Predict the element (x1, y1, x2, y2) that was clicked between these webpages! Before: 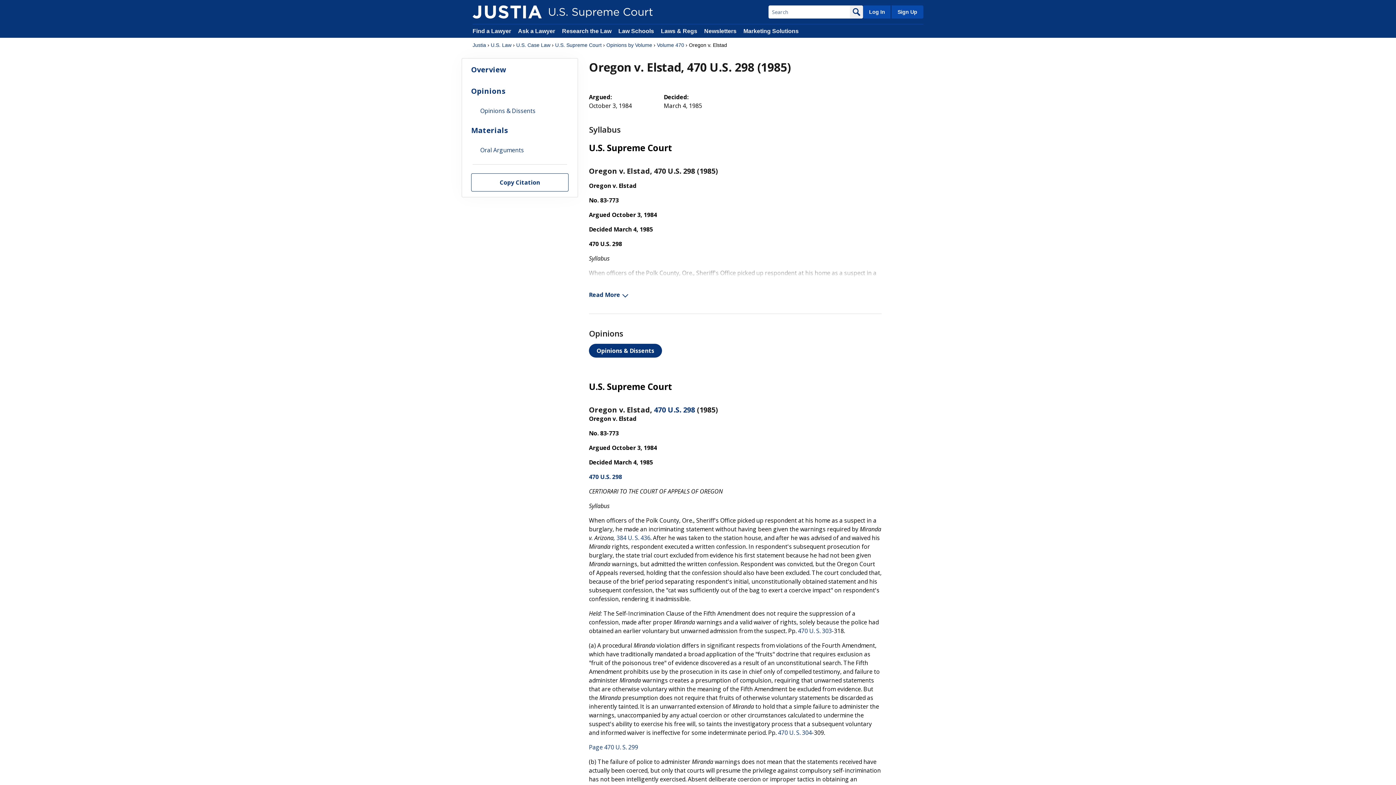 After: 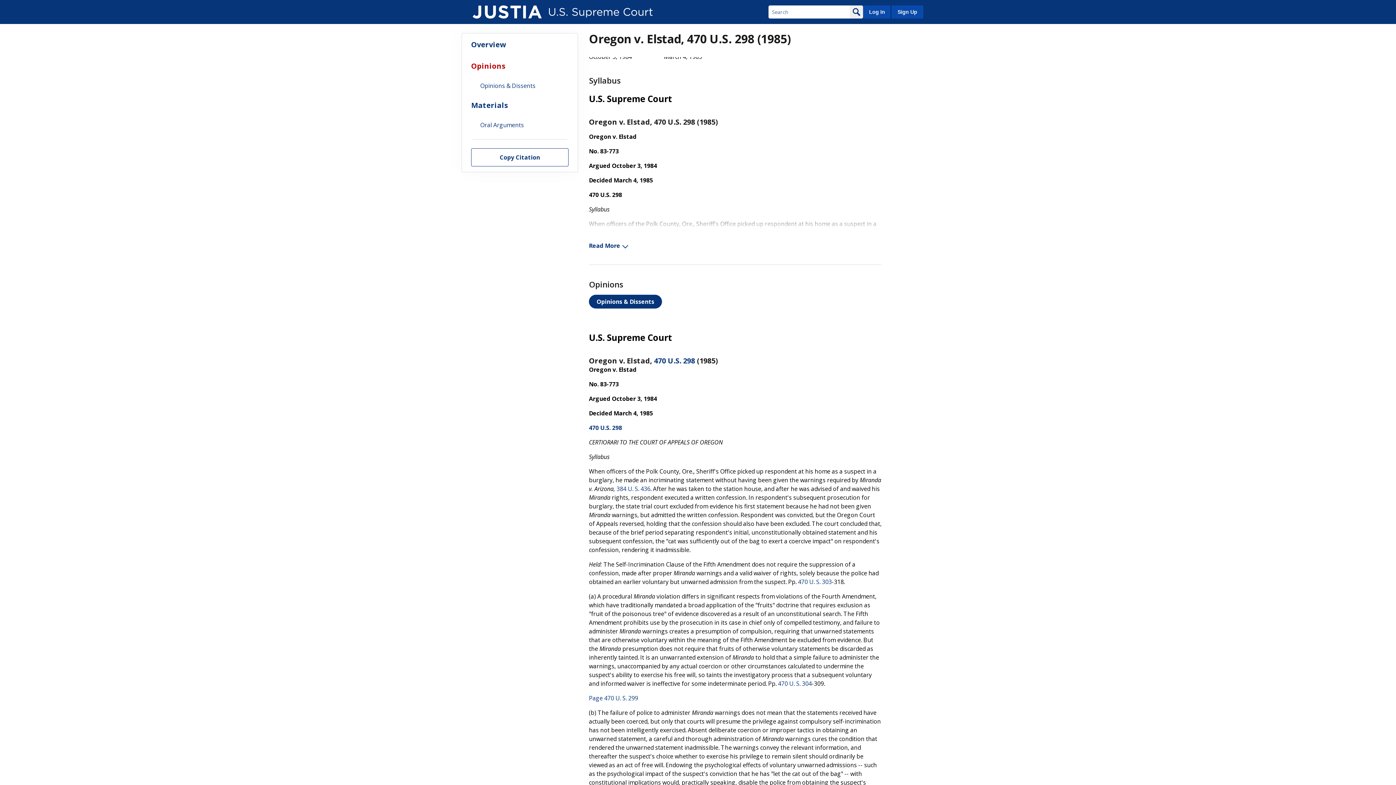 Action: label: Overview bbox: (462, 58, 577, 80)